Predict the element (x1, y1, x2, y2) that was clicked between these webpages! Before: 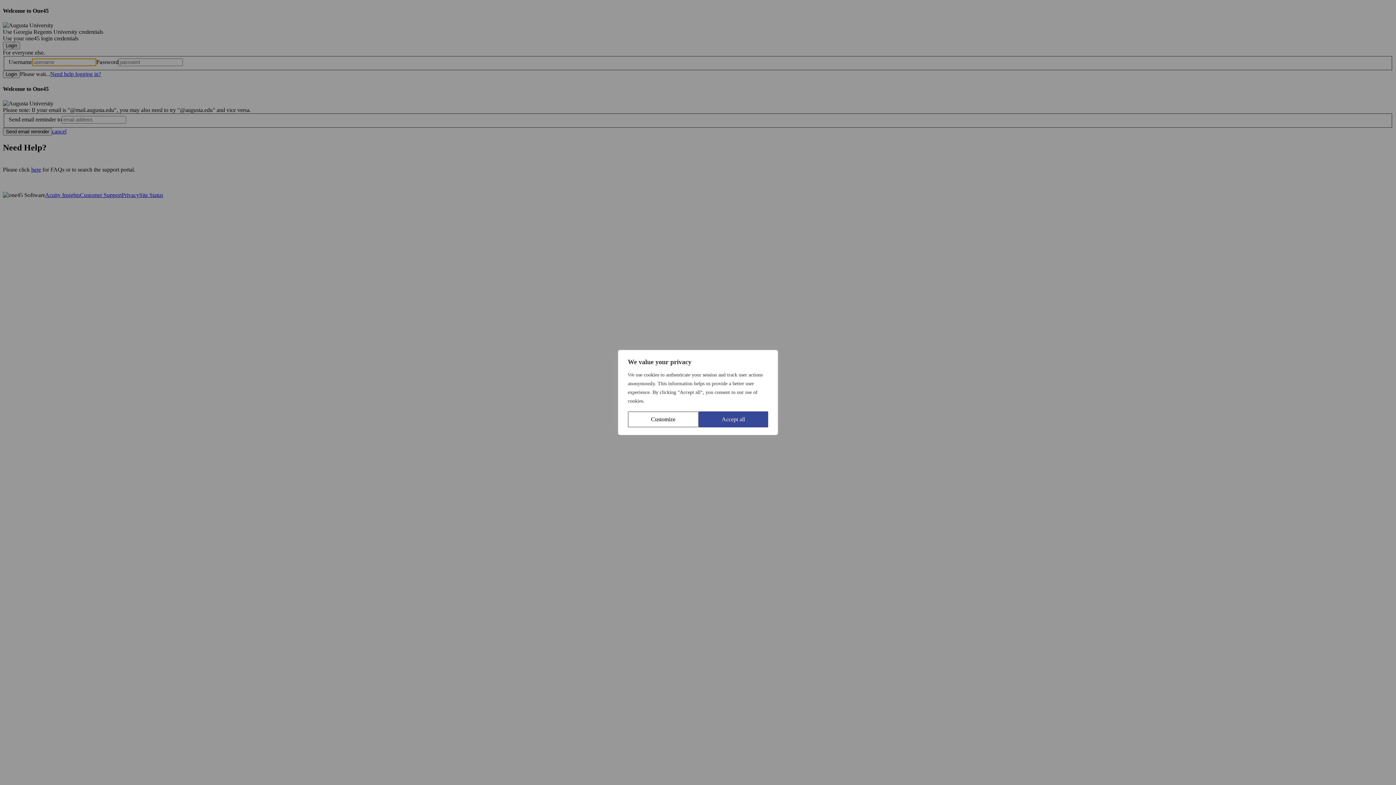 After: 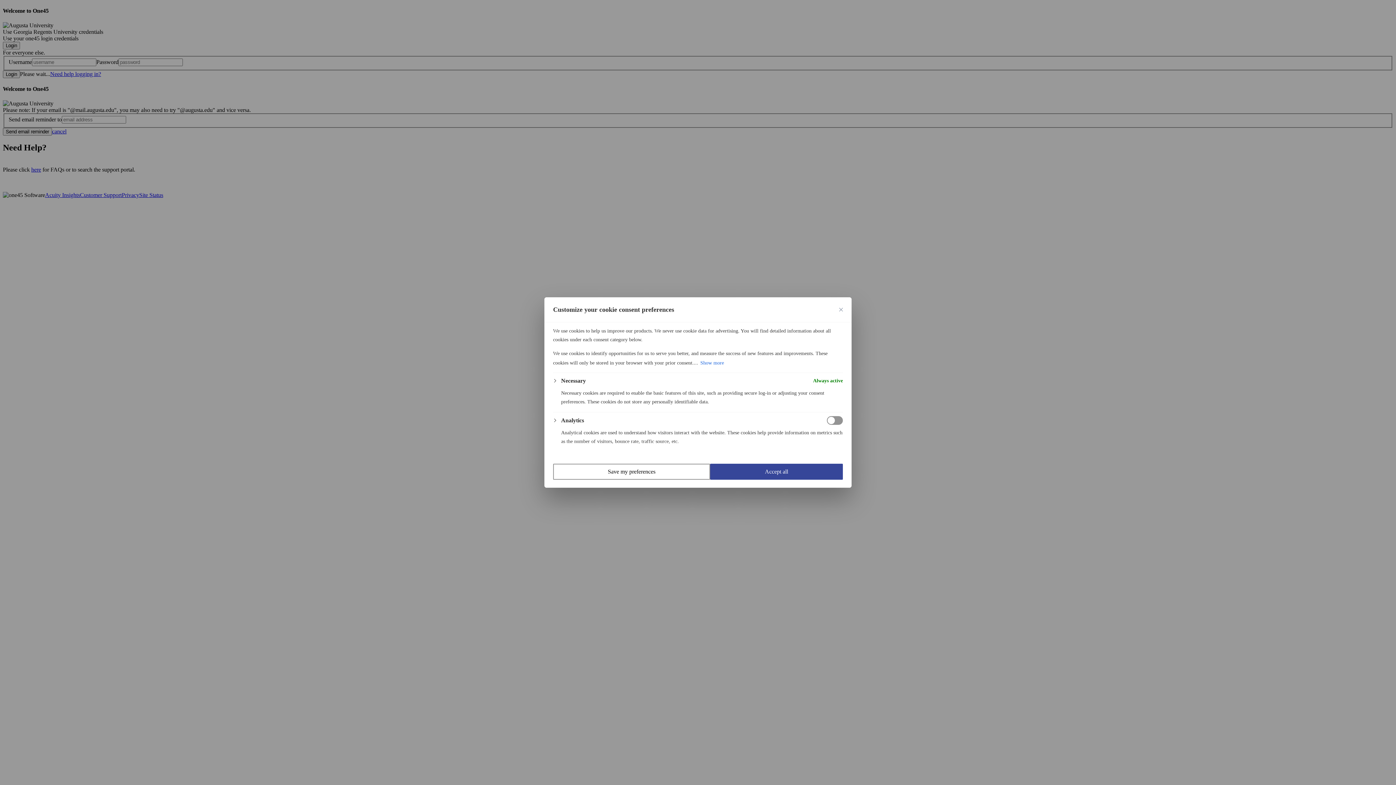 Action: label: Customize bbox: (628, 411, 698, 427)